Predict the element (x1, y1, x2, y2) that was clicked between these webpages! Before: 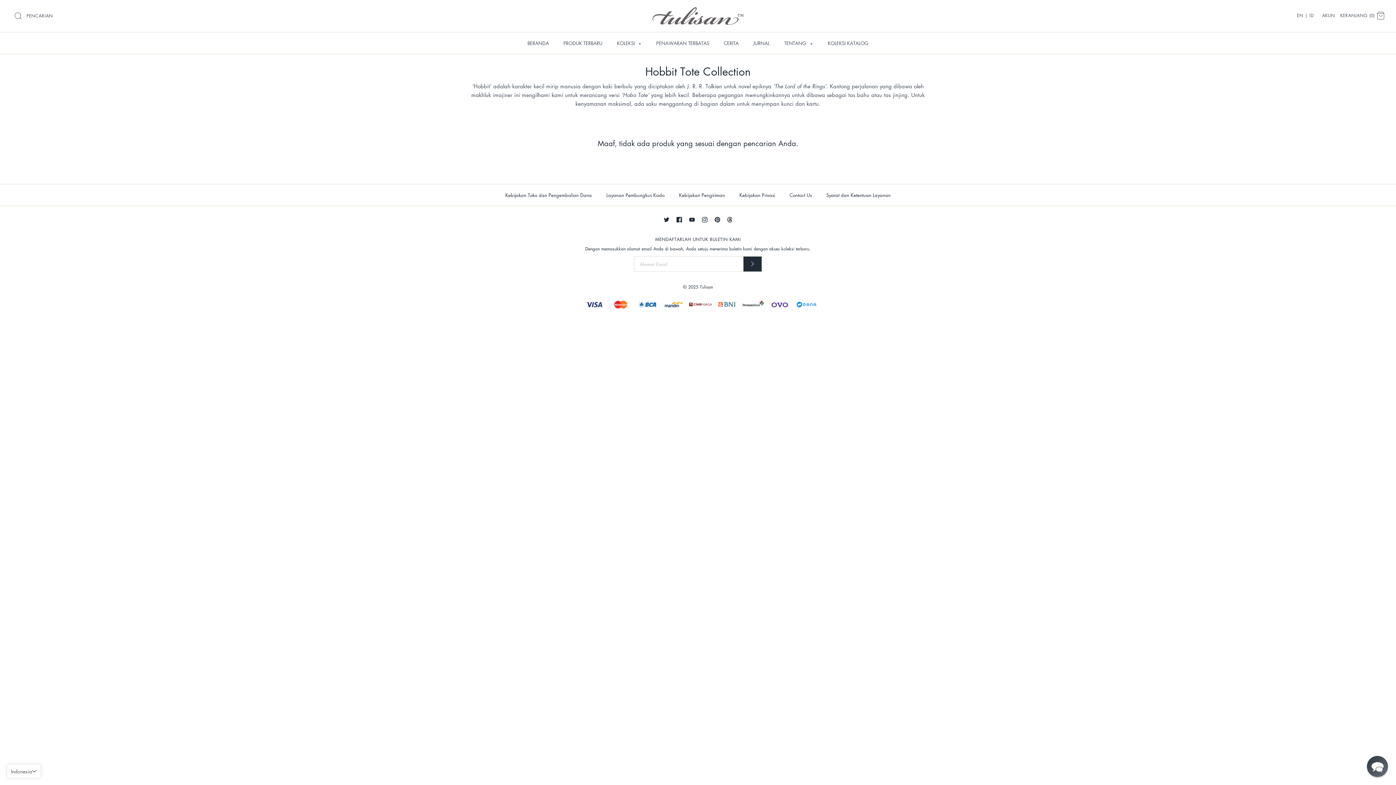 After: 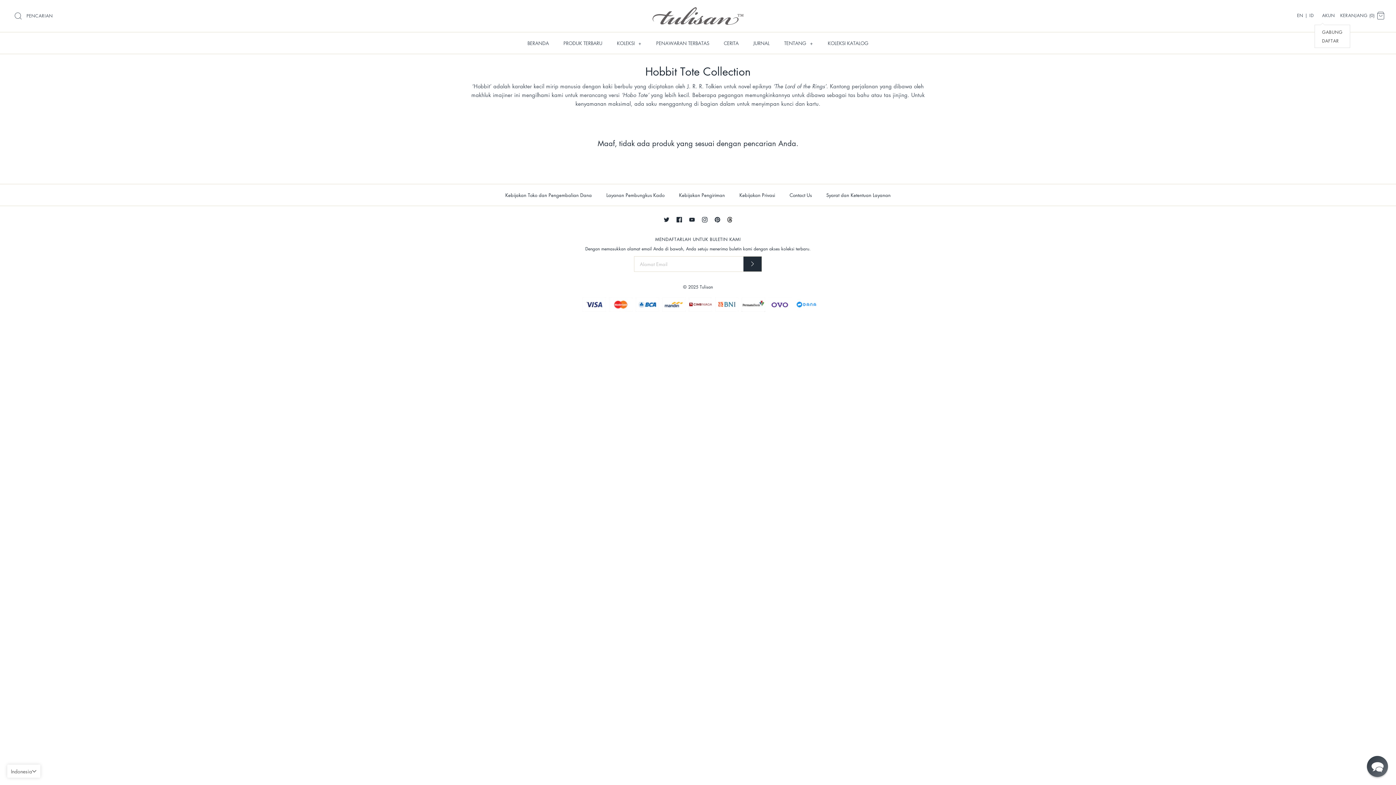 Action: bbox: (1322, 8, 1335, 22) label: AKUN